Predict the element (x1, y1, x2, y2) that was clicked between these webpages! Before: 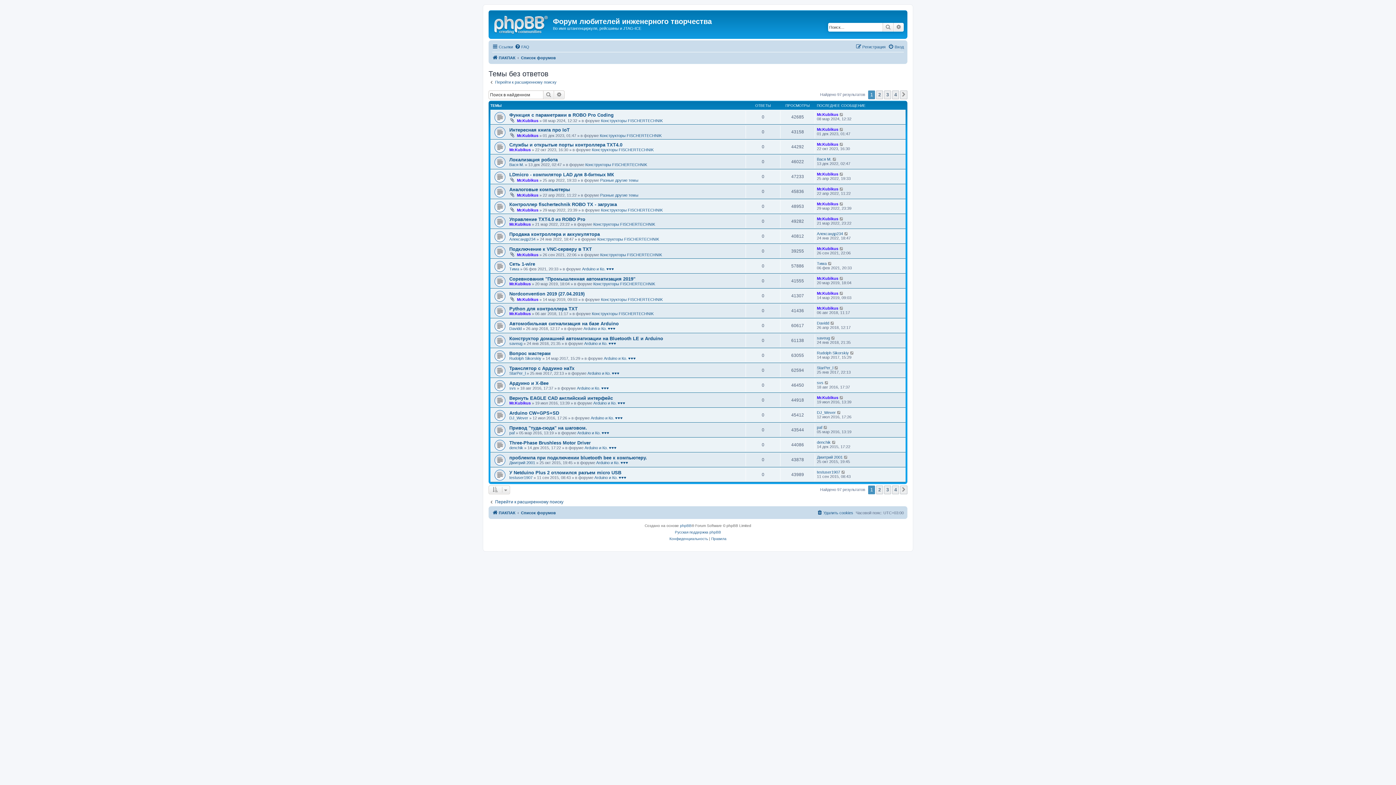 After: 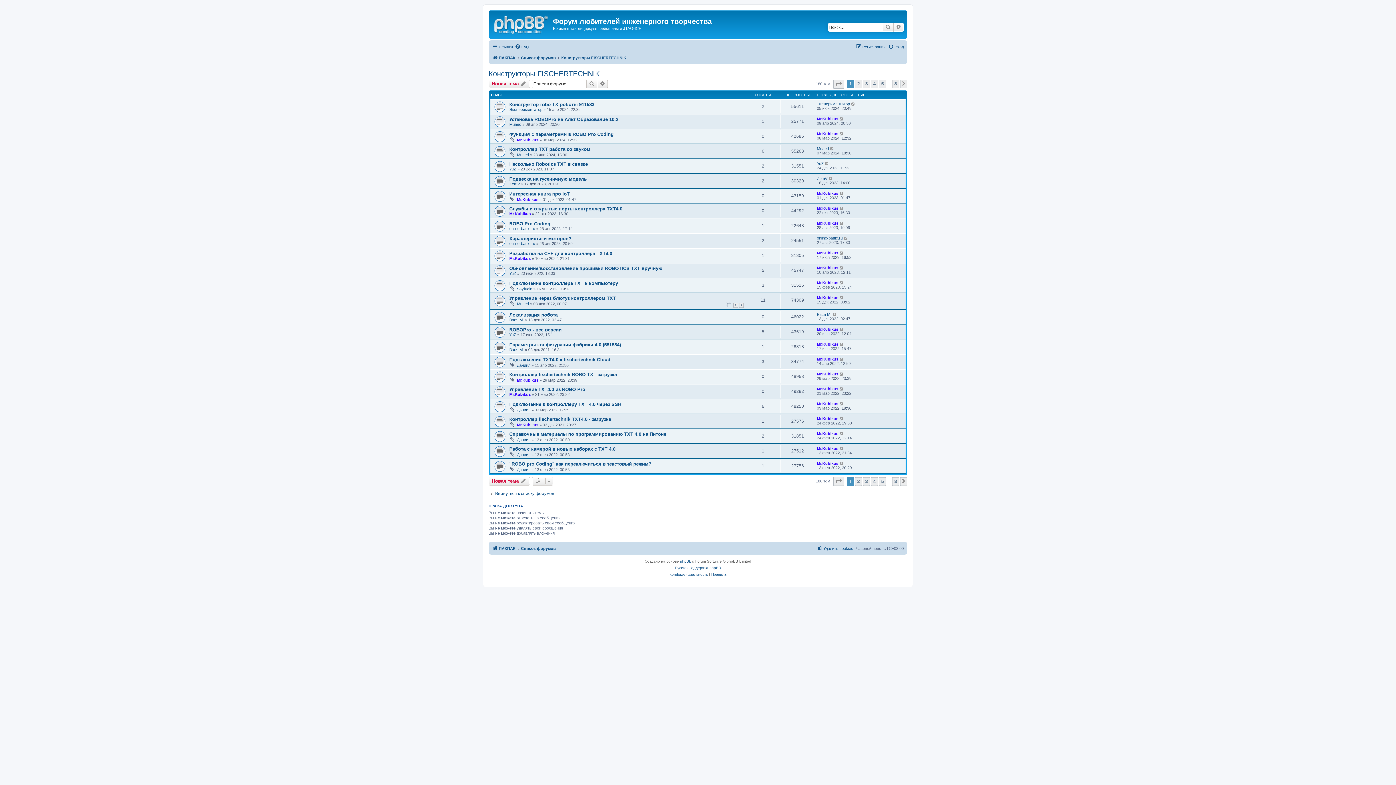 Action: bbox: (585, 162, 647, 166) label: Конструкторы FISCHERTECHNIK